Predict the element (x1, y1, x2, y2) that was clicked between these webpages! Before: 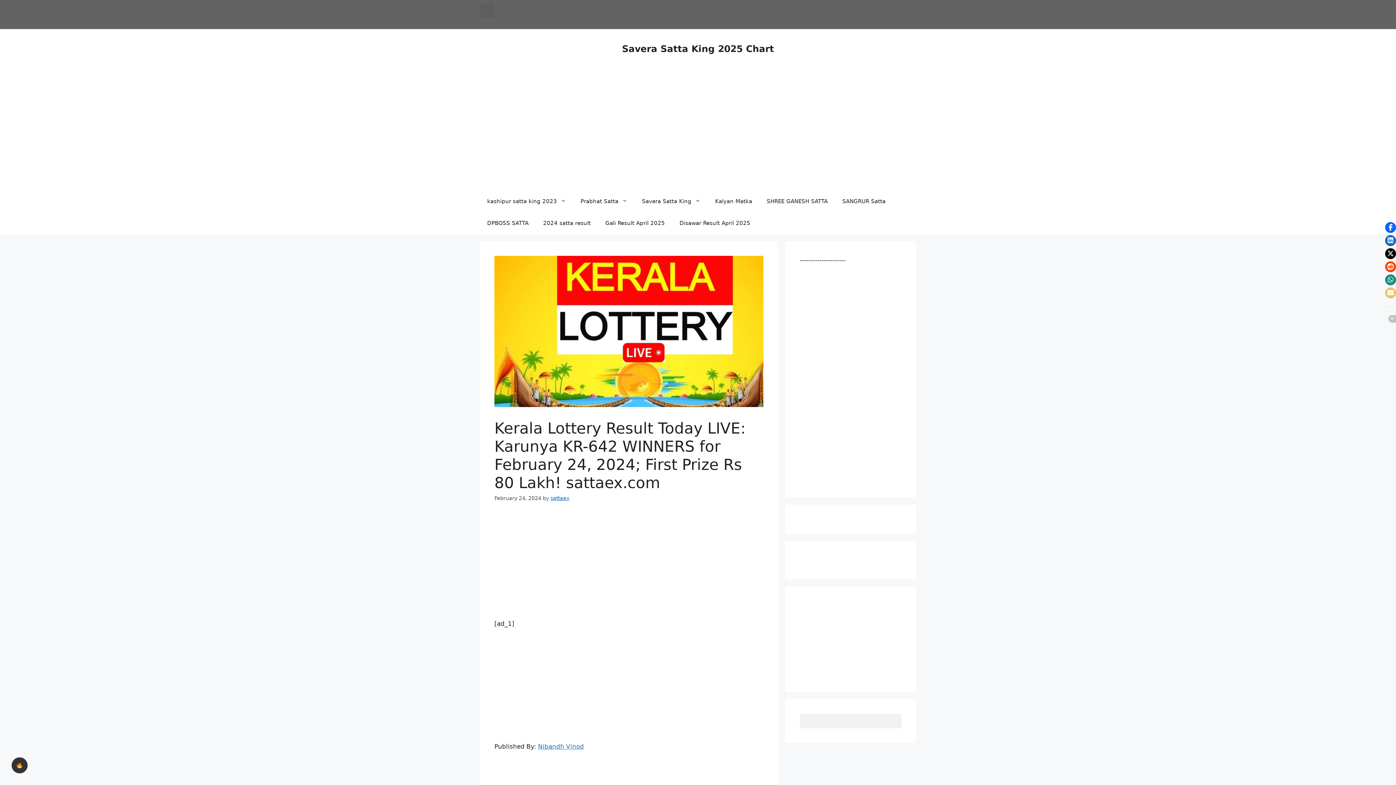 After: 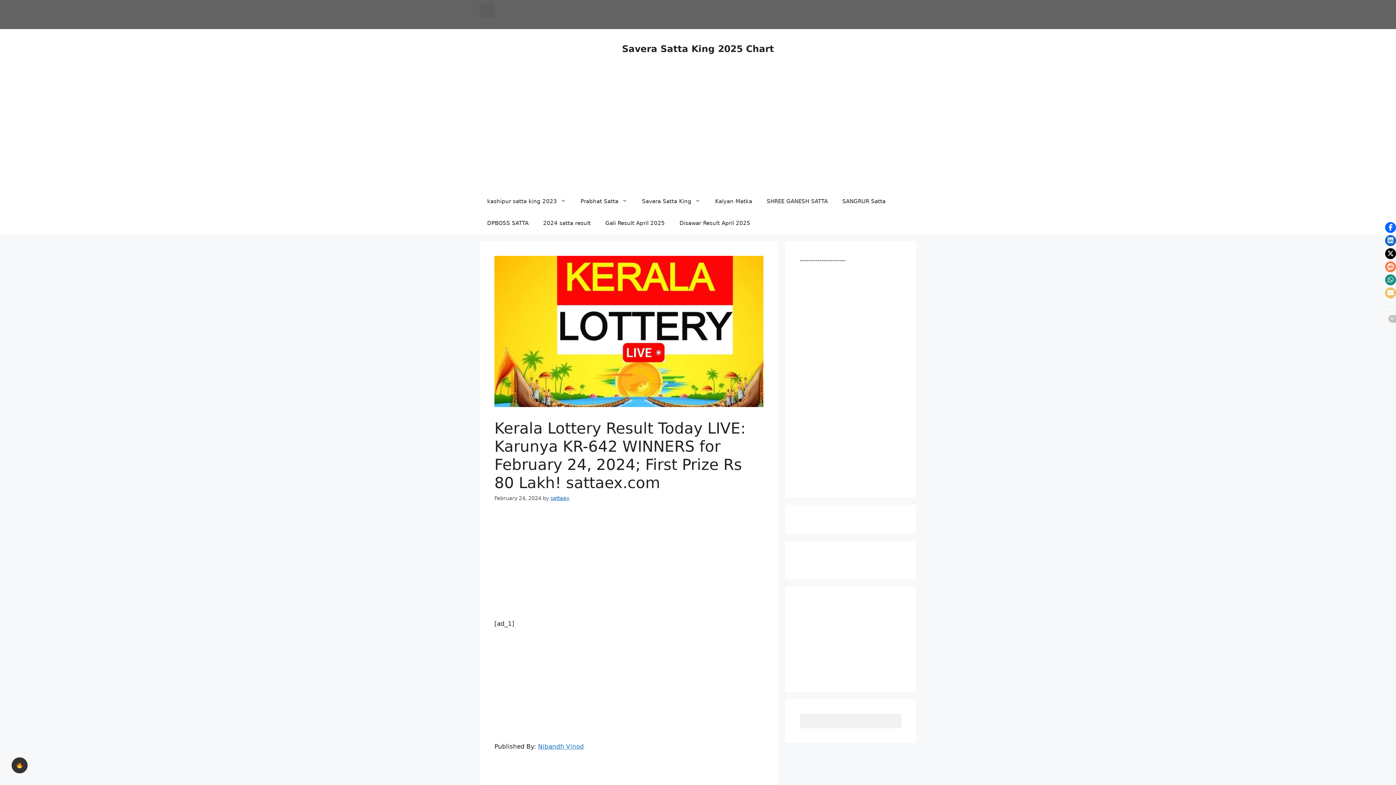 Action: label: Click to share on Reddit bbox: (1385, 261, 1396, 272)